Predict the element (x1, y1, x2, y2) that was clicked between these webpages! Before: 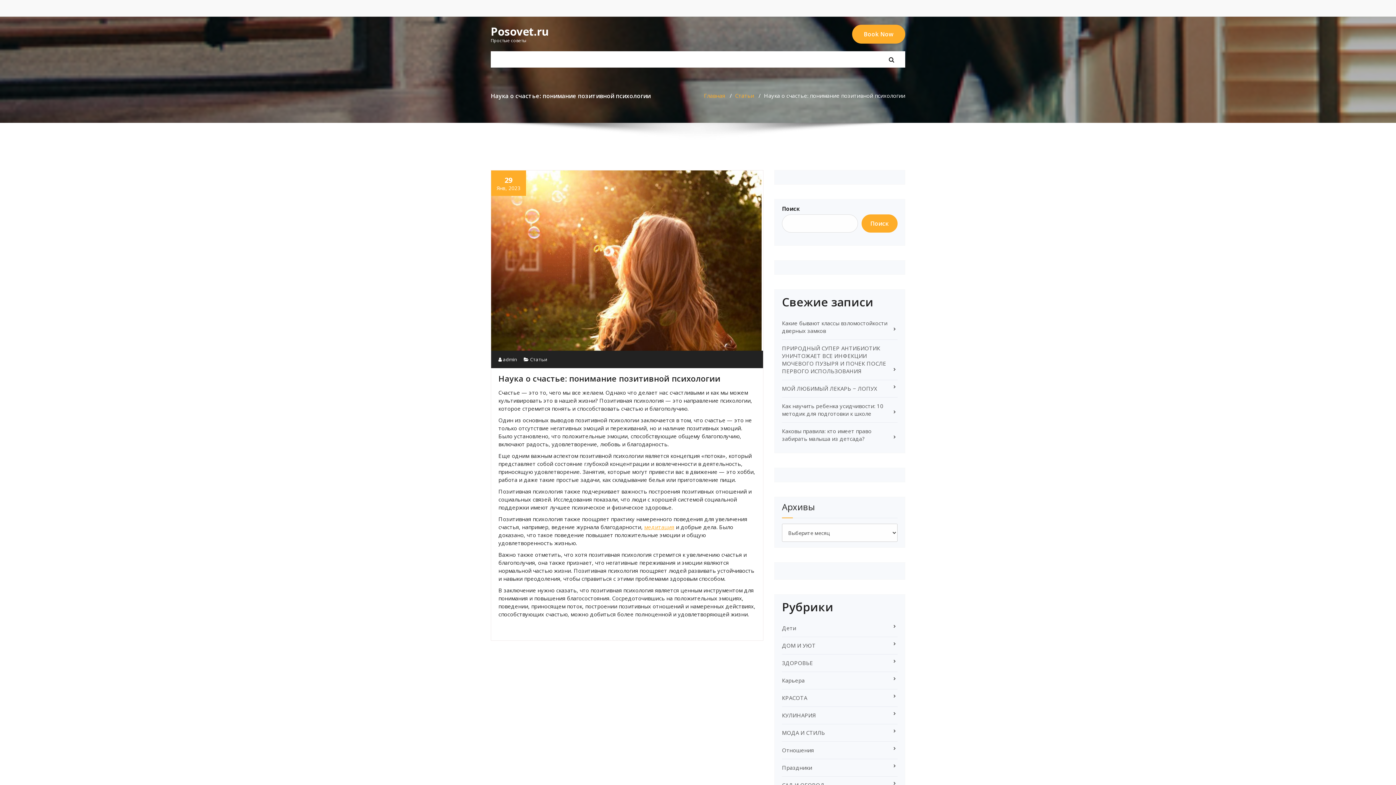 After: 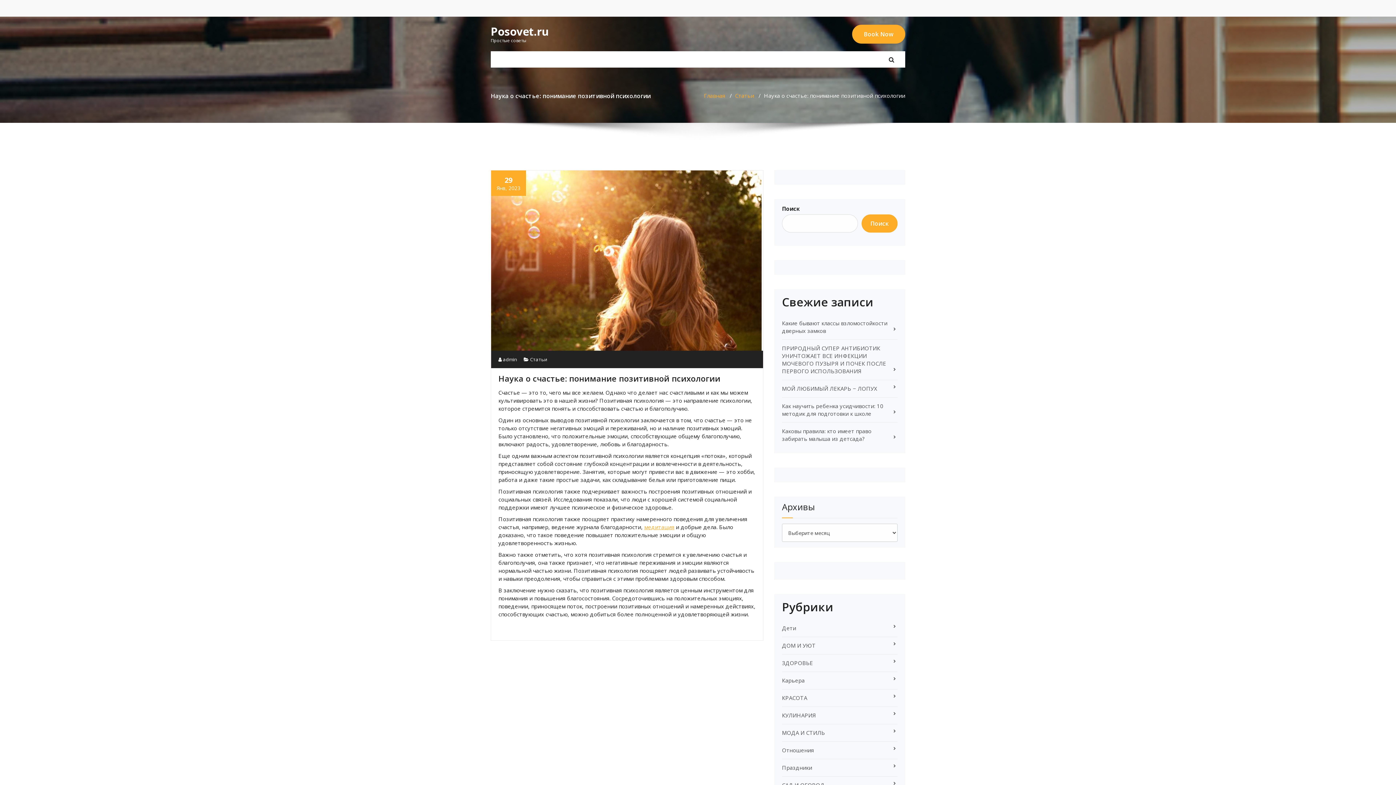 Action: label: Book Now bbox: (852, 24, 905, 43)